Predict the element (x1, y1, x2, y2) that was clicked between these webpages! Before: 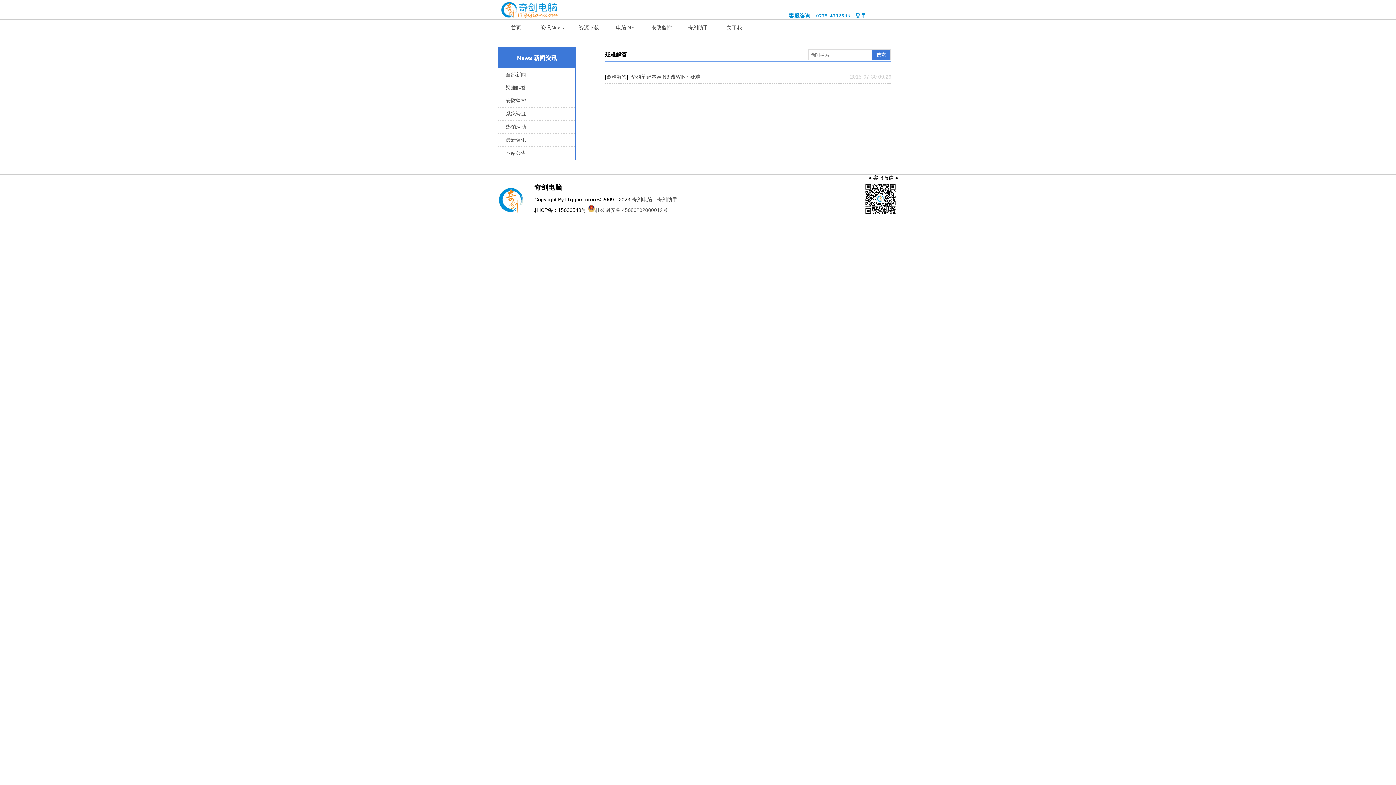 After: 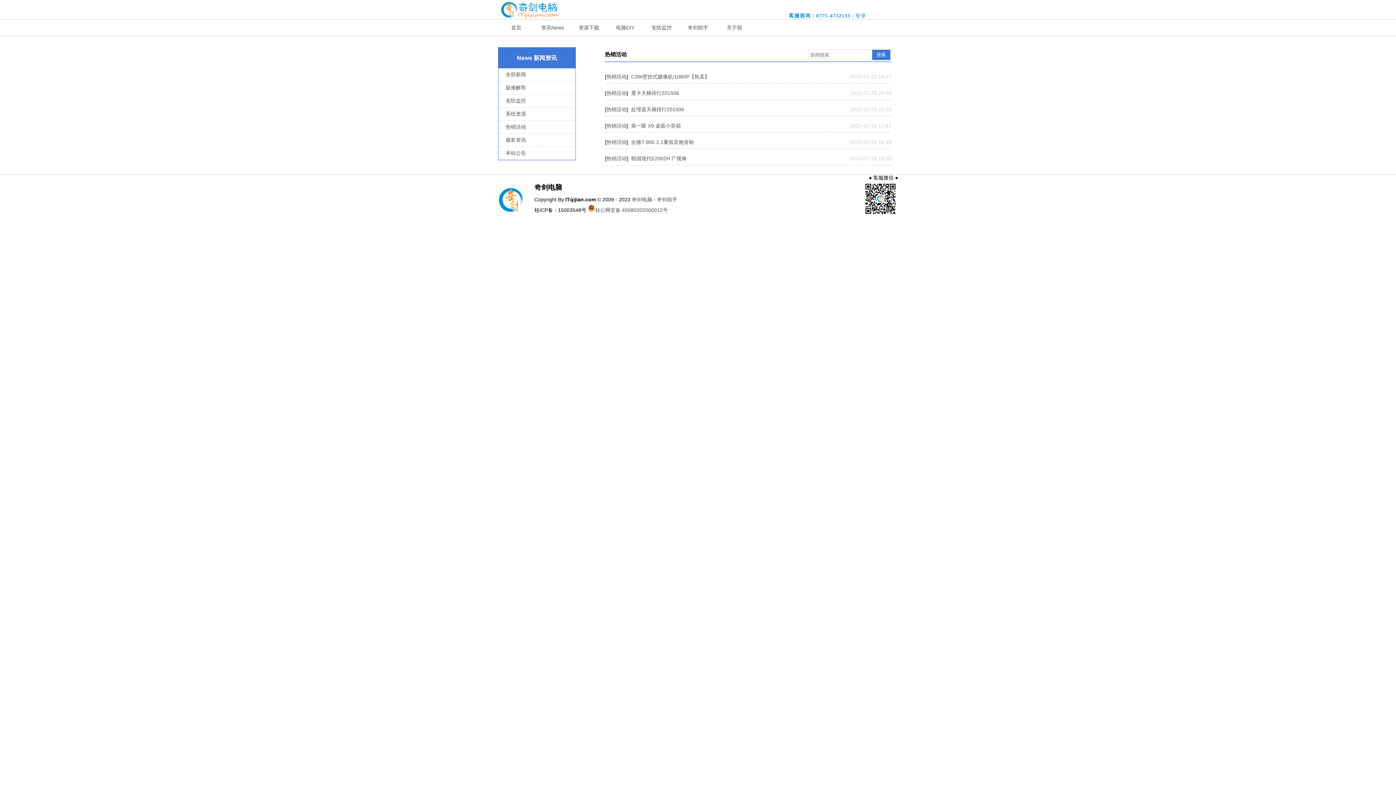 Action: label: 热销活动 bbox: (498, 120, 575, 133)